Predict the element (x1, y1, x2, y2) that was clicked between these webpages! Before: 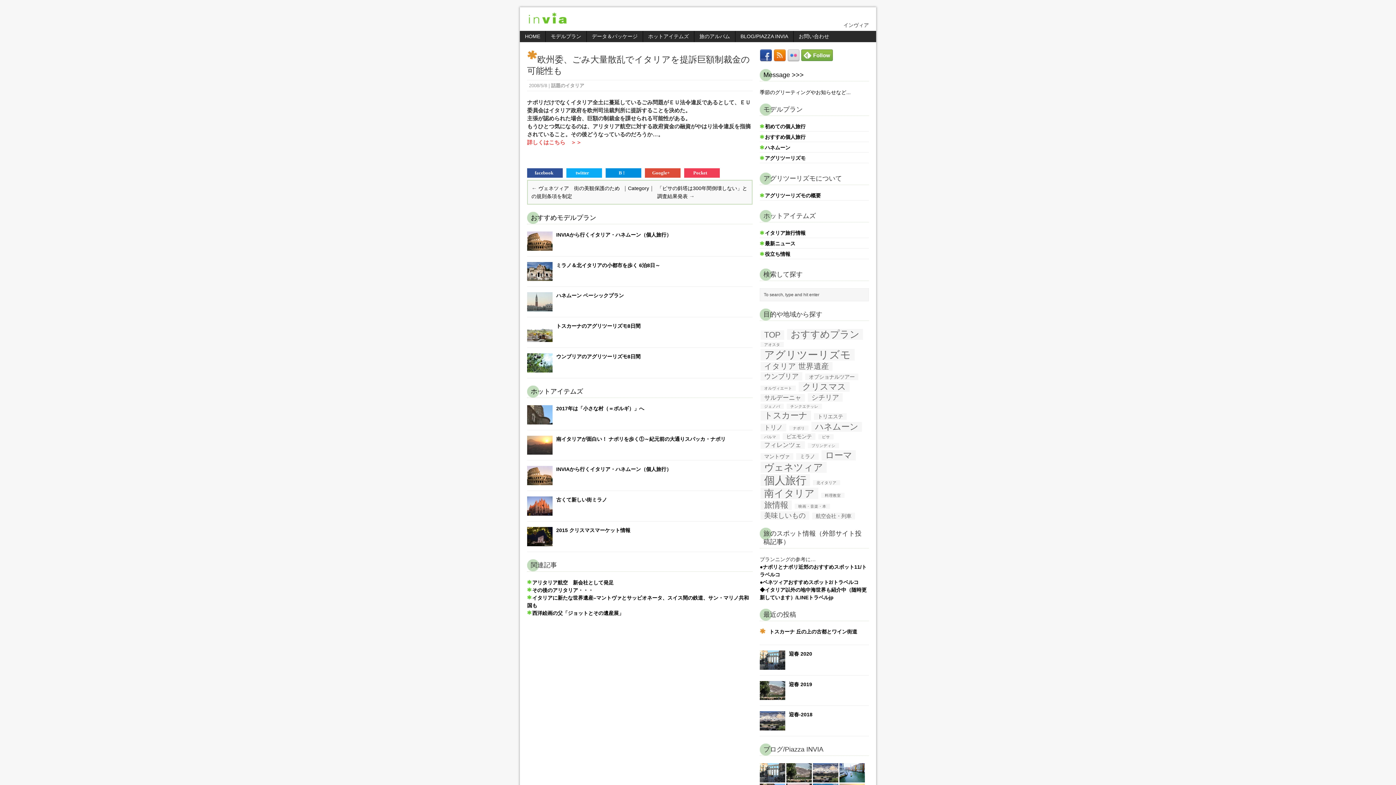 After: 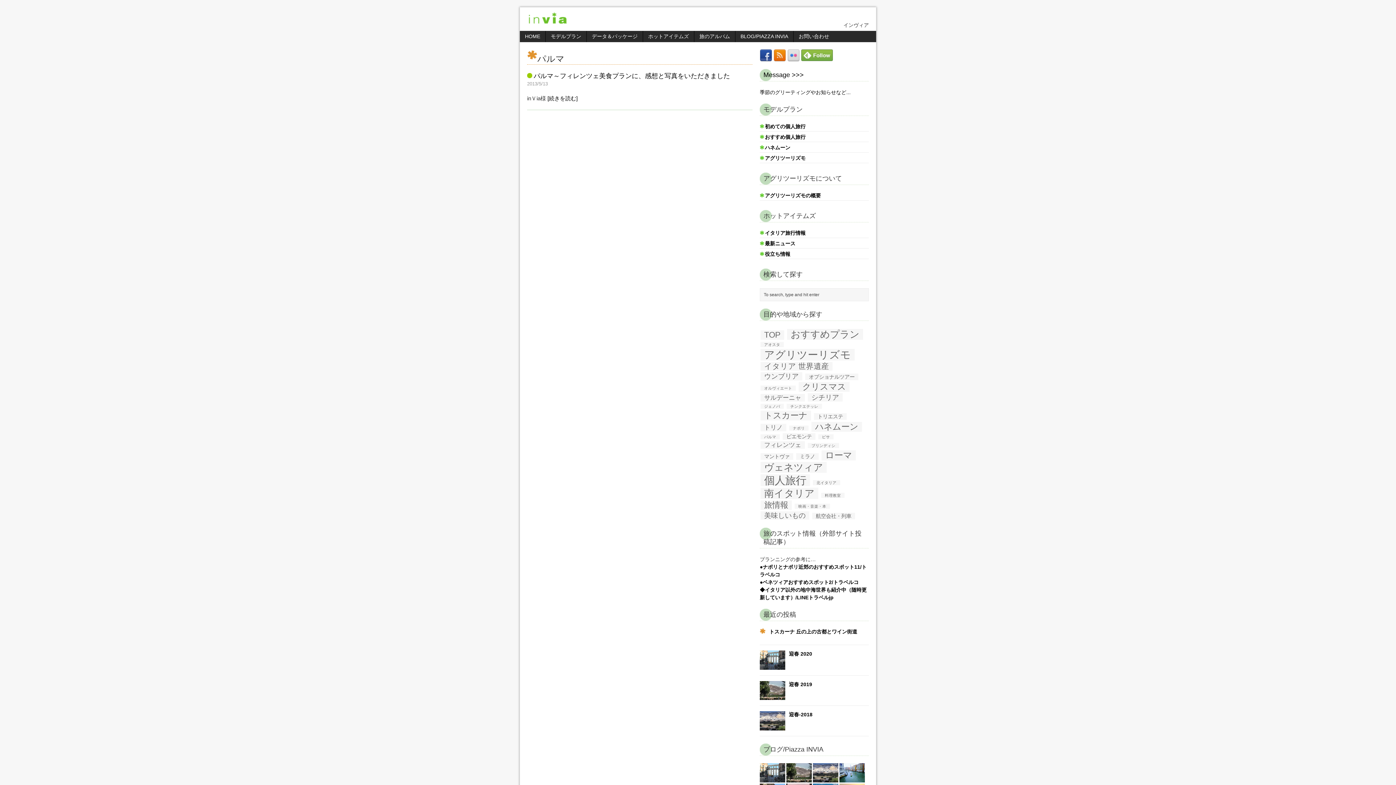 Action: label: パルマ (1個の項目) bbox: (760, 434, 780, 439)